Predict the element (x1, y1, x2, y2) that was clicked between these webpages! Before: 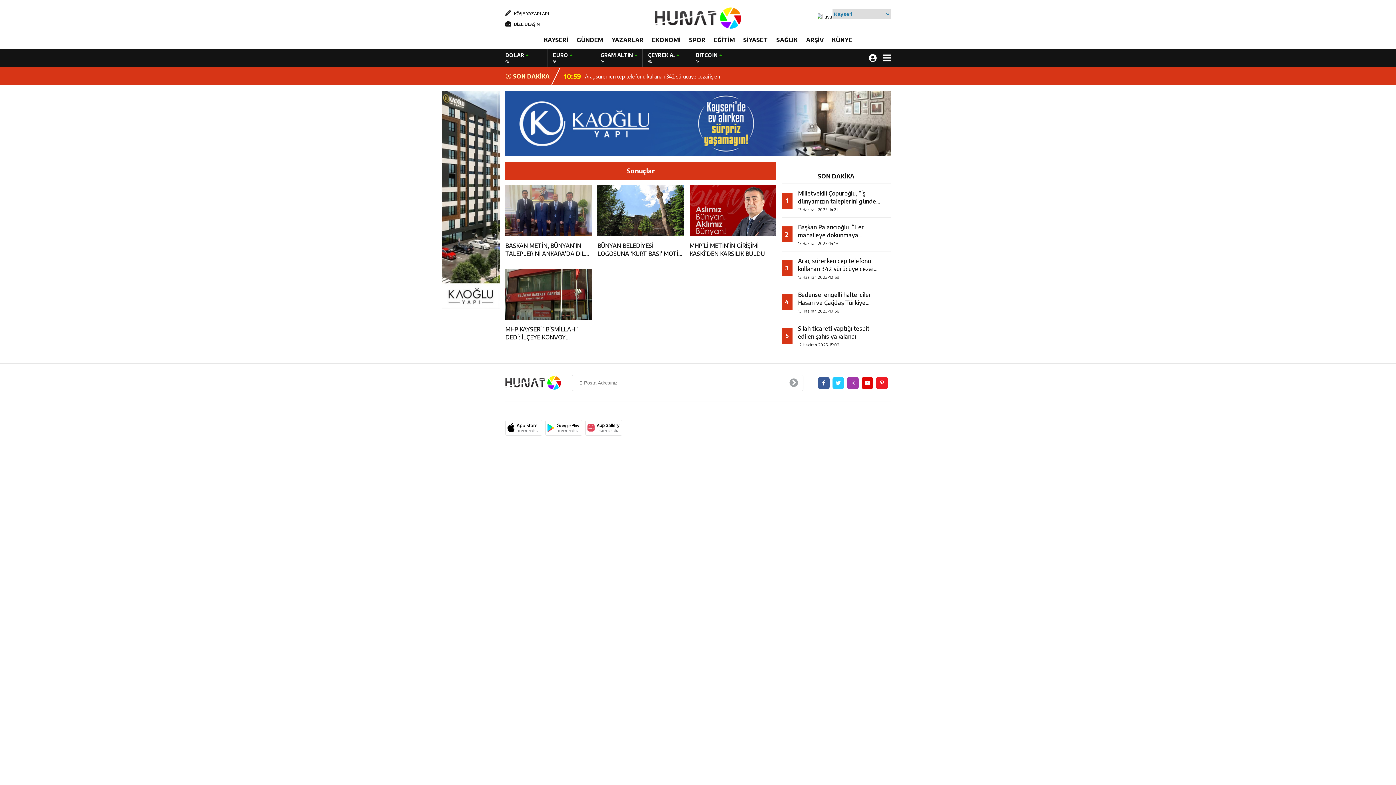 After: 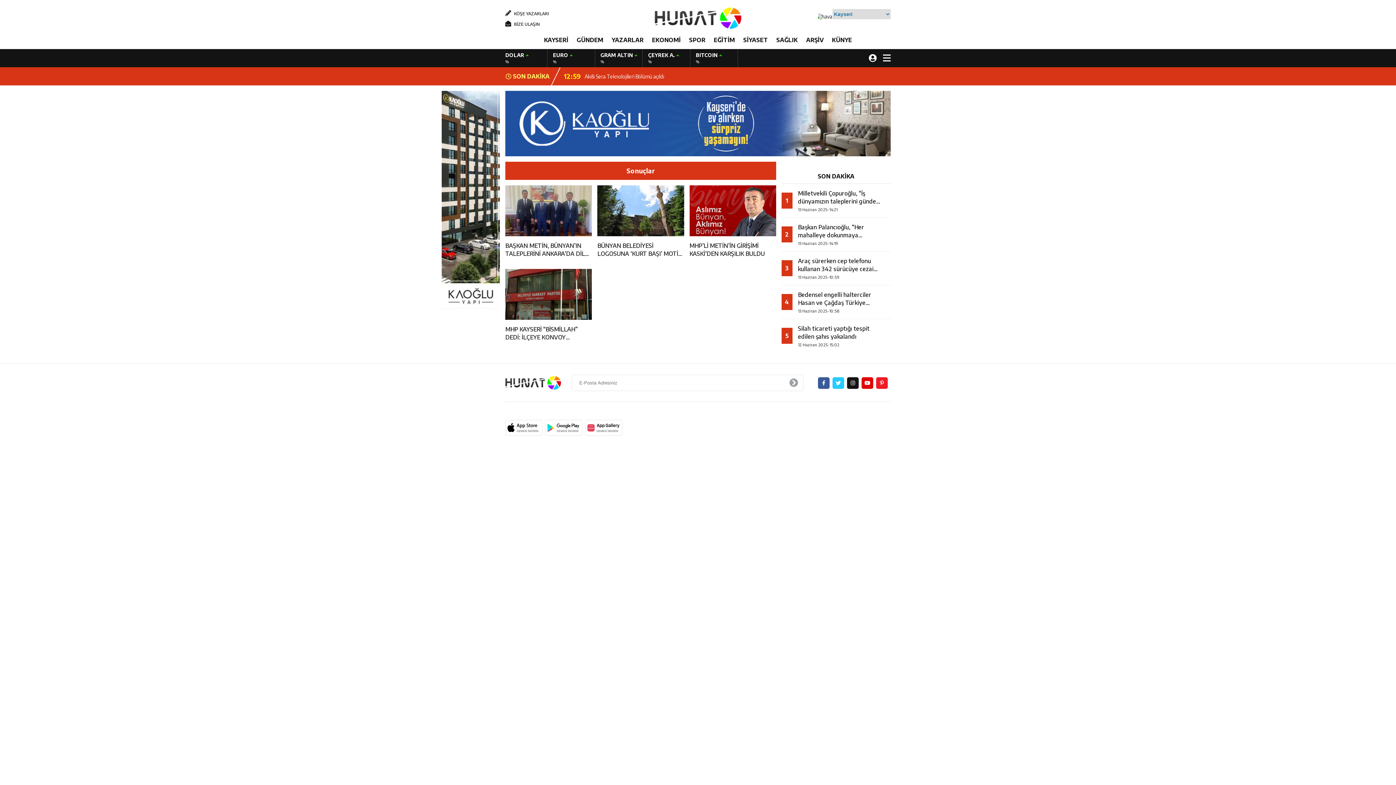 Action: bbox: (847, 377, 858, 388)